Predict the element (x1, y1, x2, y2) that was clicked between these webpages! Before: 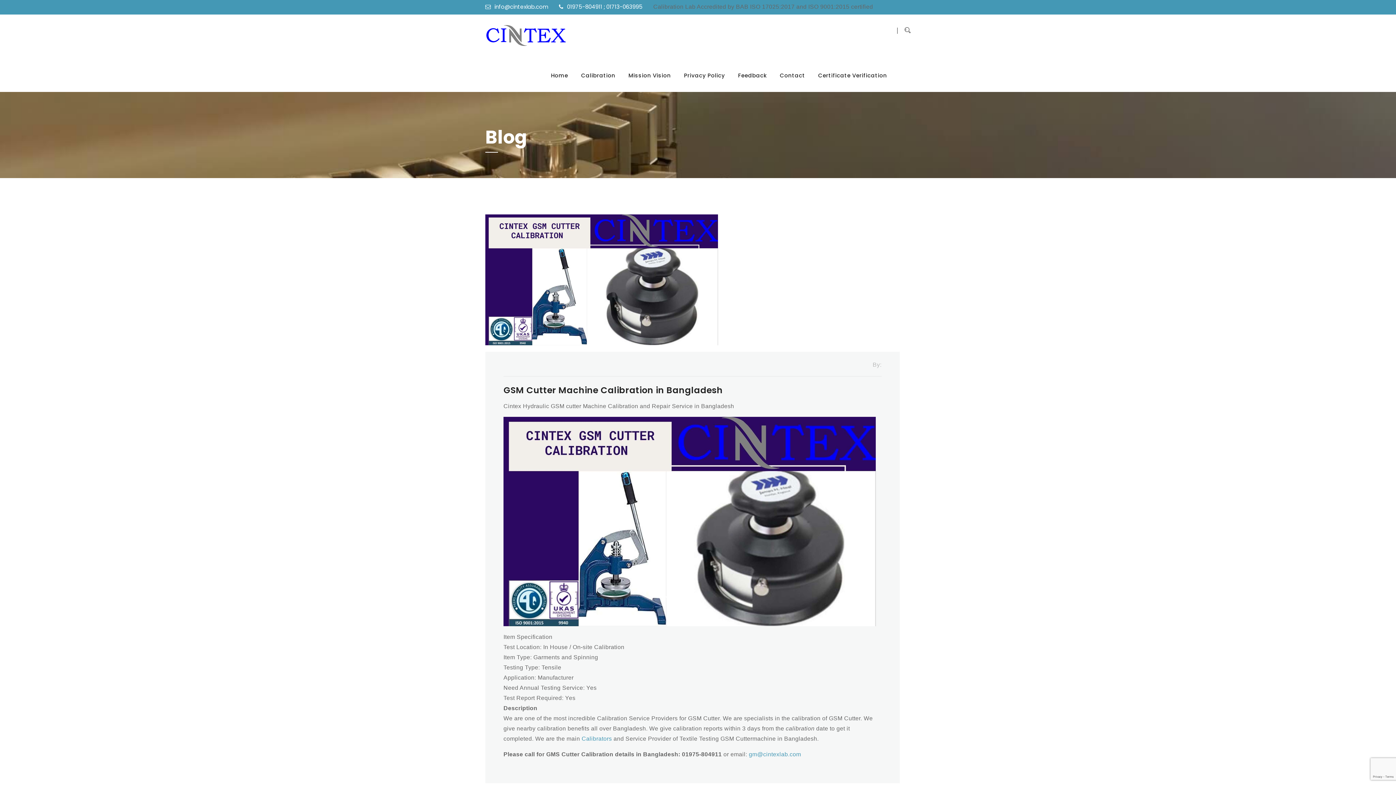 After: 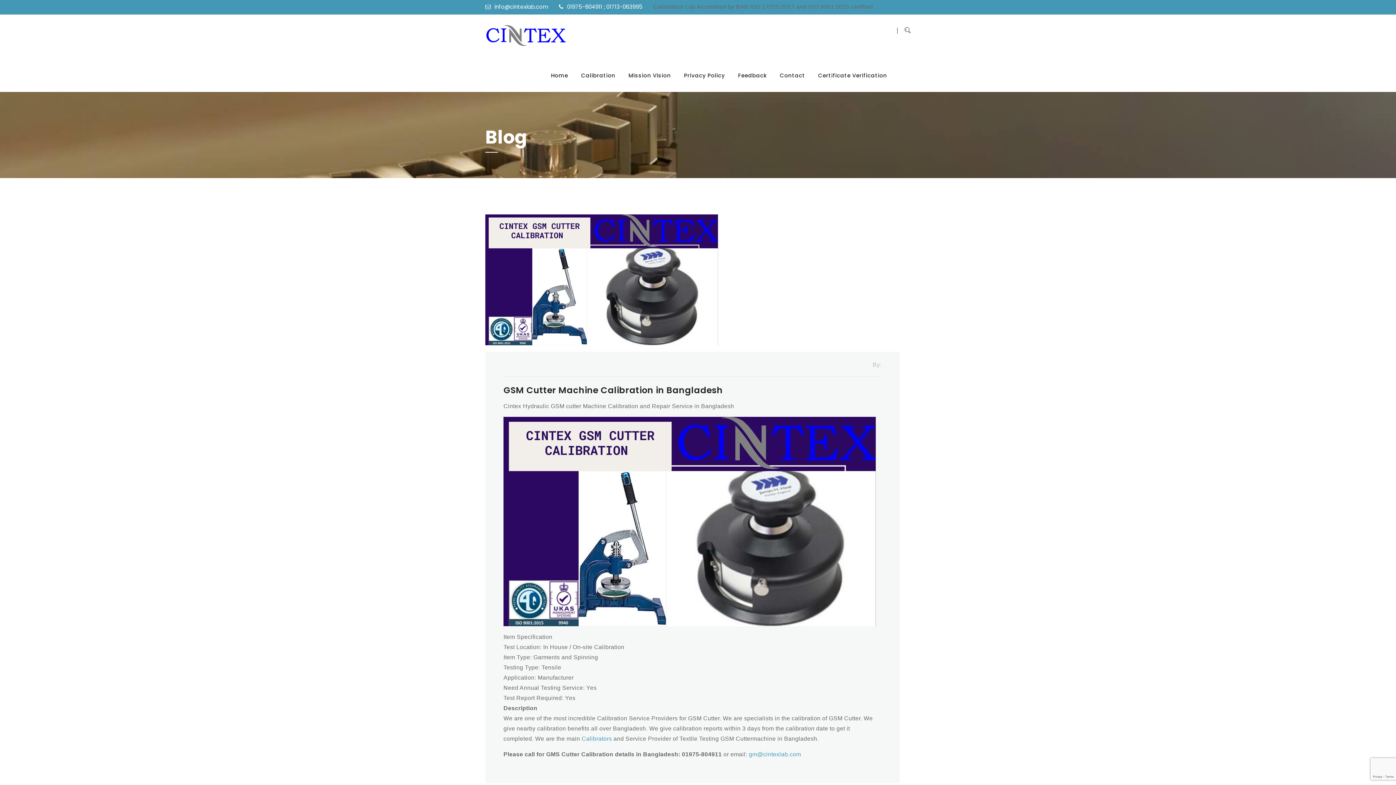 Action: label: info@cintexlab.com bbox: (485, 2, 548, 10)